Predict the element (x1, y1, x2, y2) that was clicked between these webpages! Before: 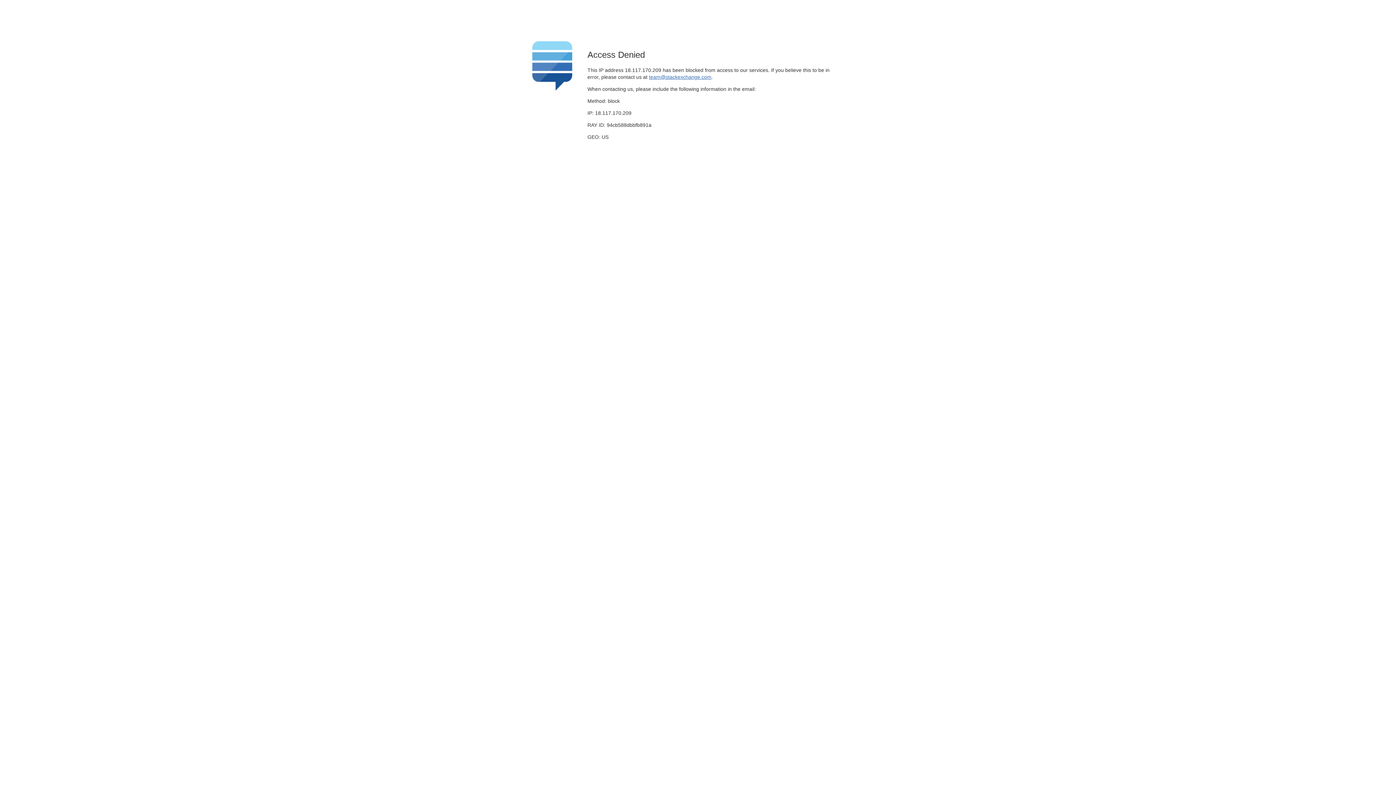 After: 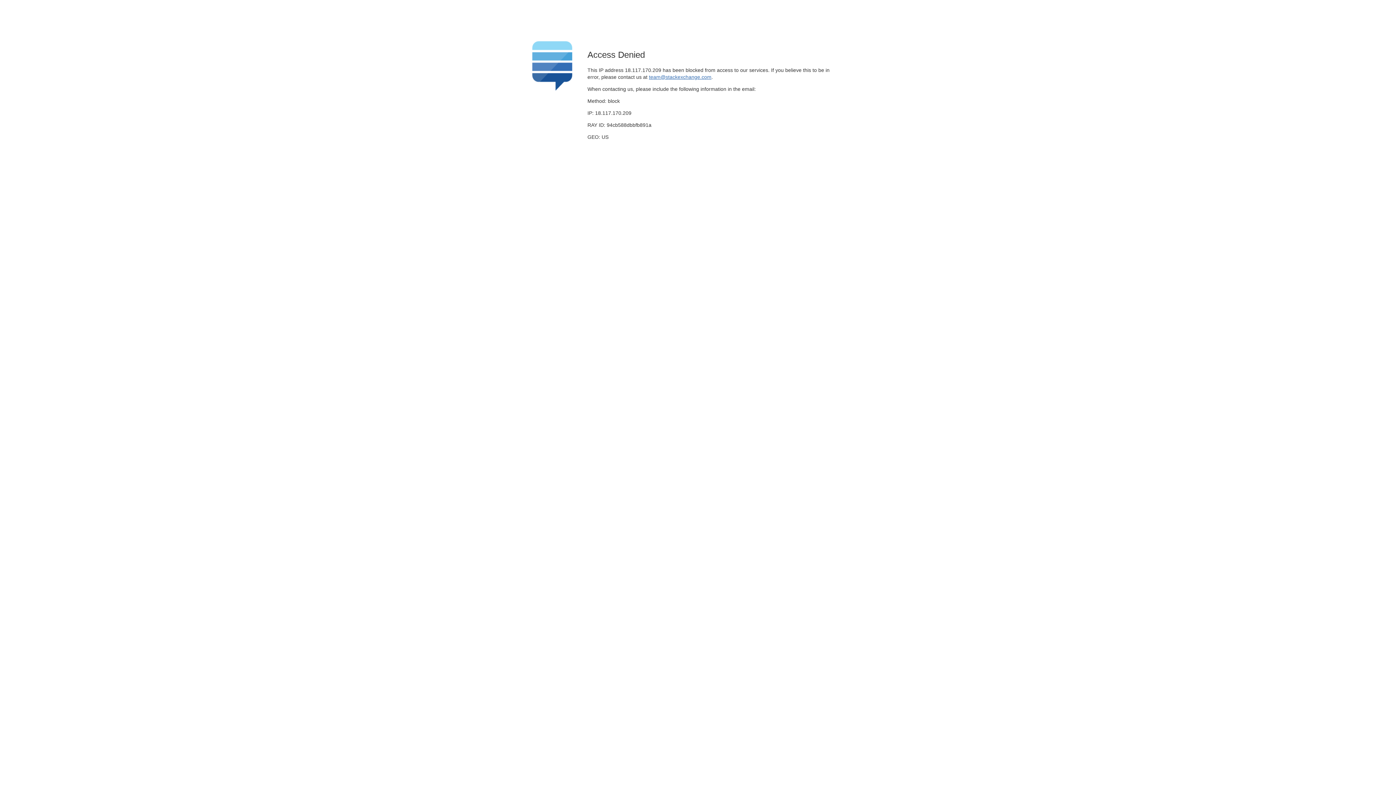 Action: label: team@stackexchange.com bbox: (649, 74, 711, 79)